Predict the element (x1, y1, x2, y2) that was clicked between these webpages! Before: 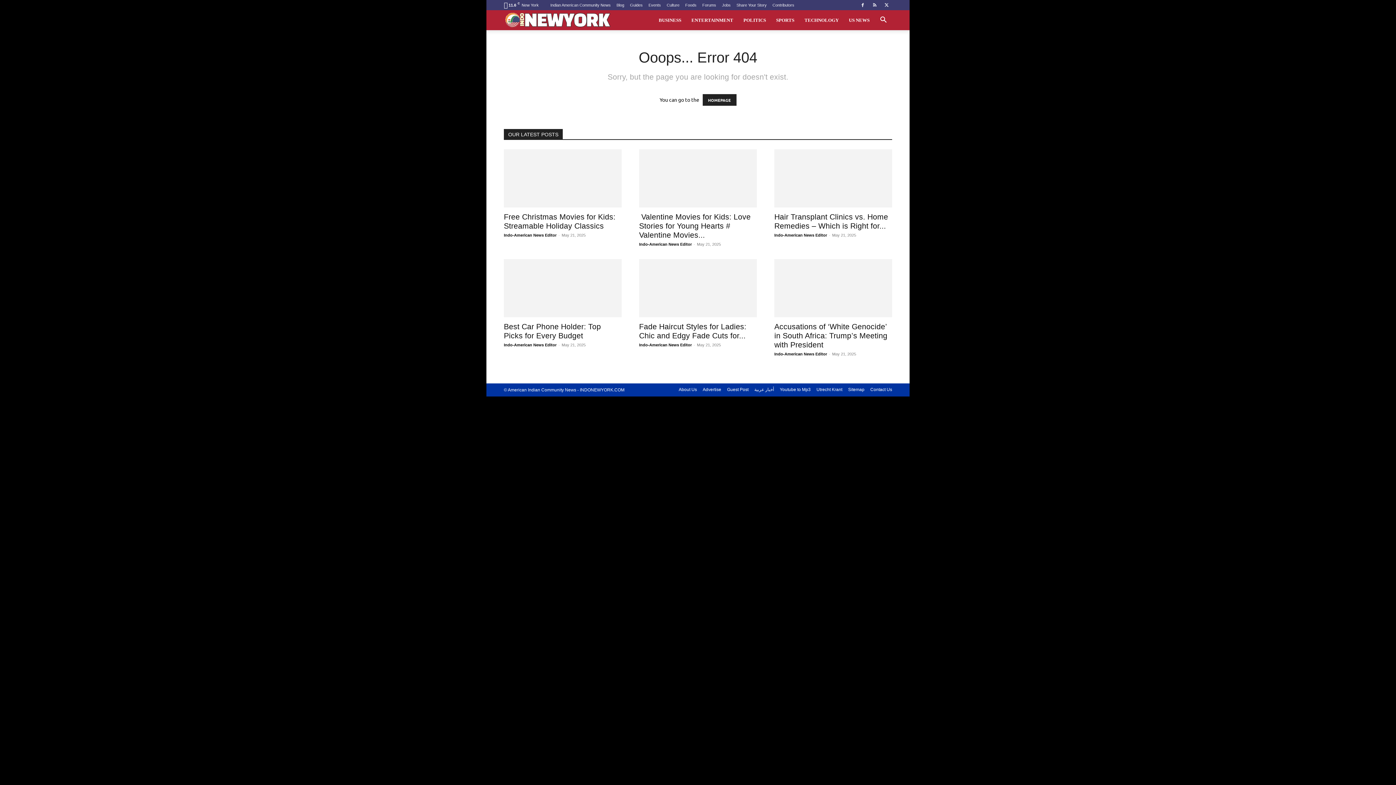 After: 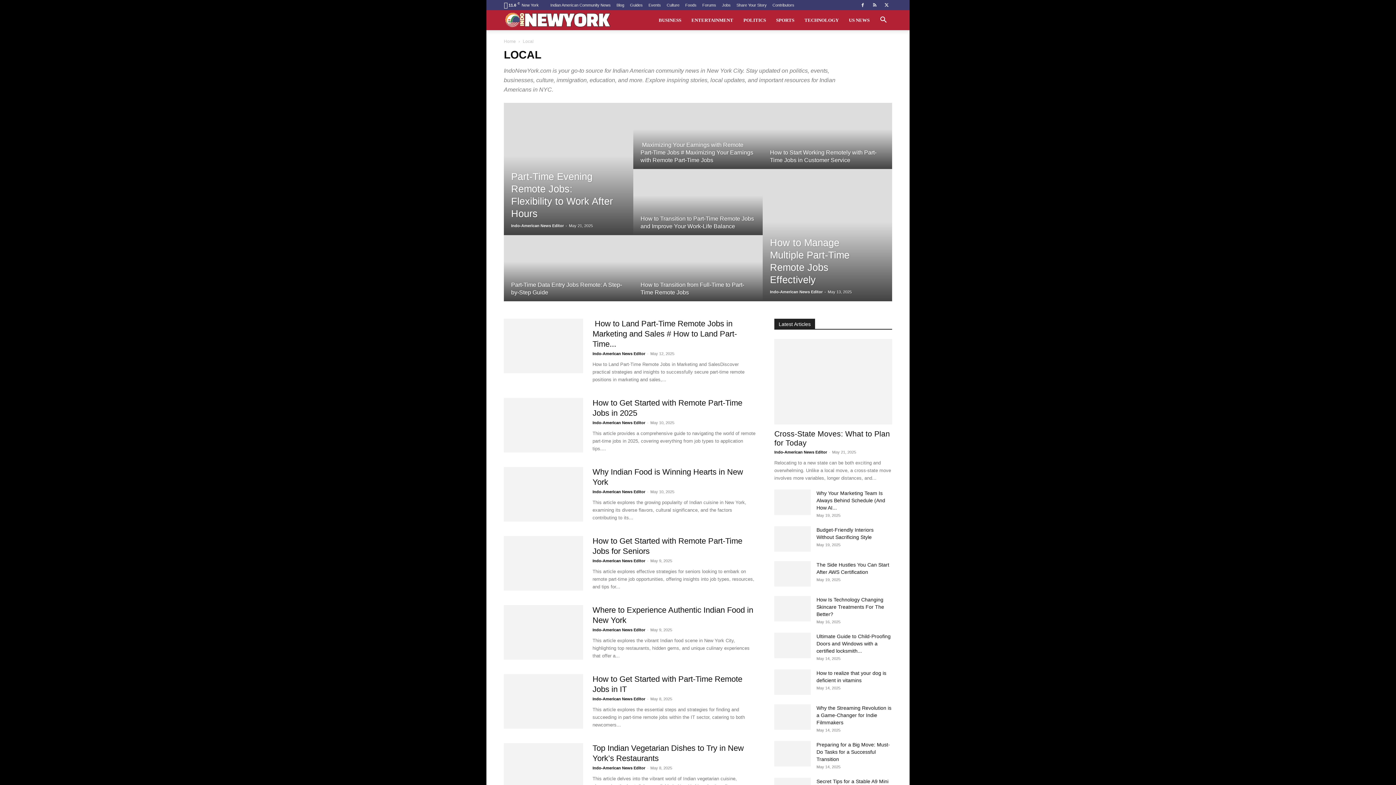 Action: bbox: (550, 2, 610, 7) label: Indian American Community News